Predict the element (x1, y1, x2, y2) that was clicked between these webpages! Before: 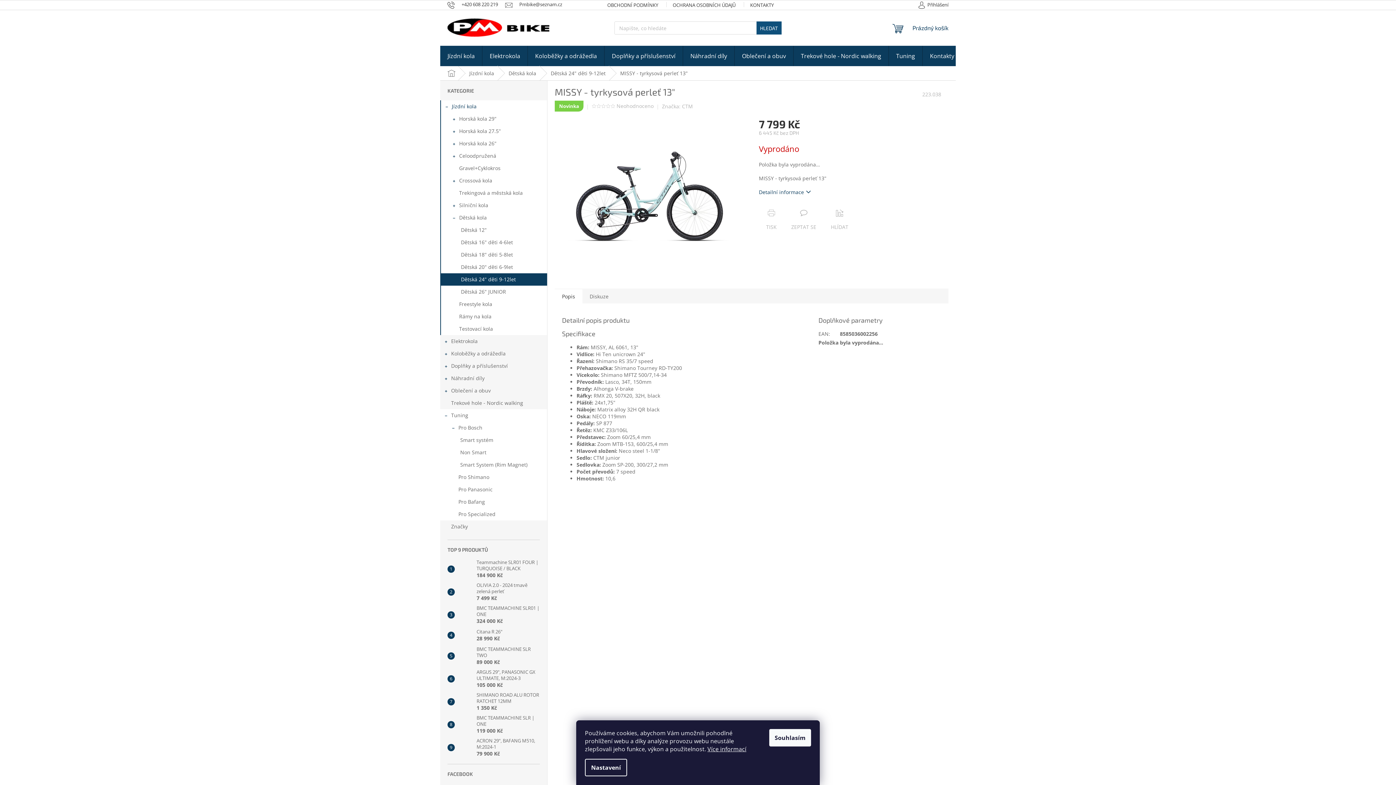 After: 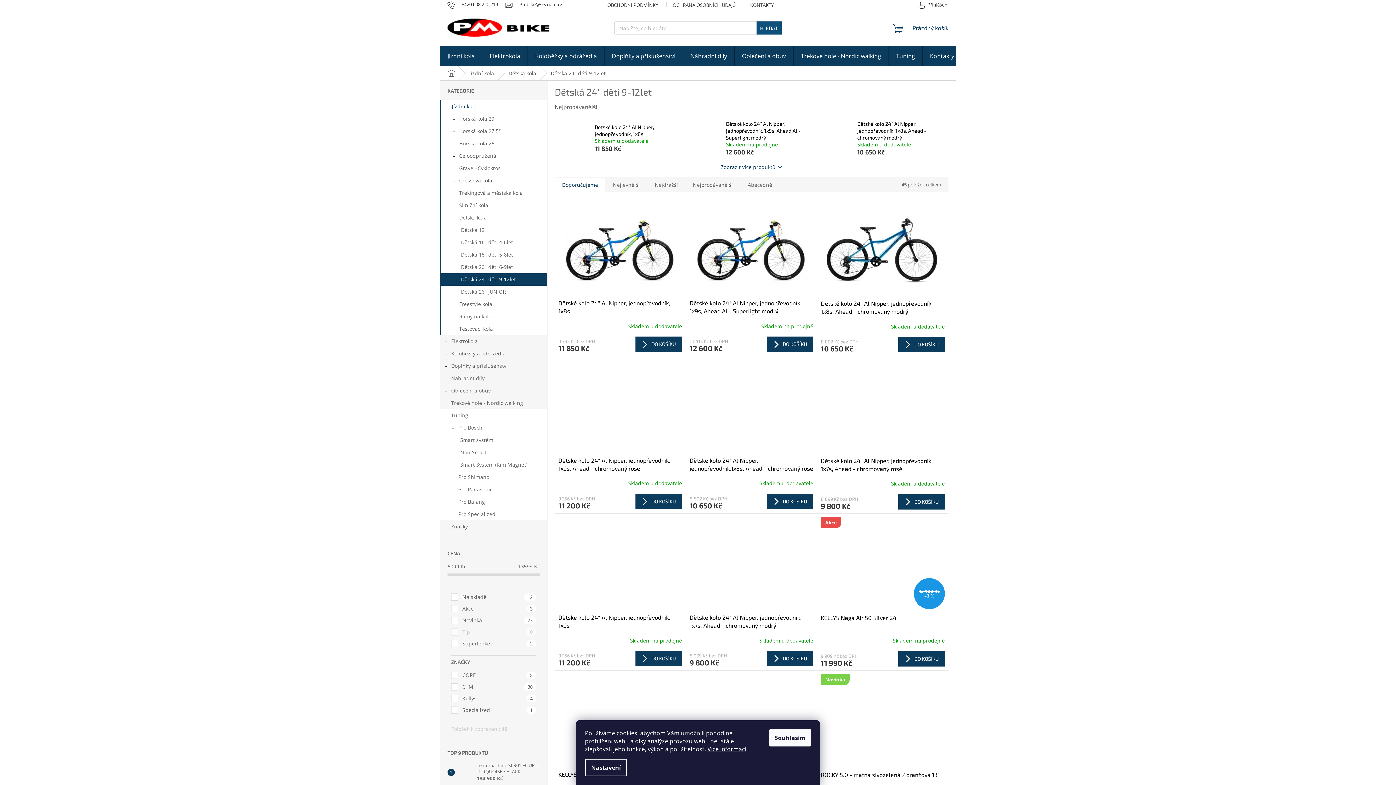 Action: label: Dětská 24" děti 9-12let bbox: (441, 273, 547, 285)